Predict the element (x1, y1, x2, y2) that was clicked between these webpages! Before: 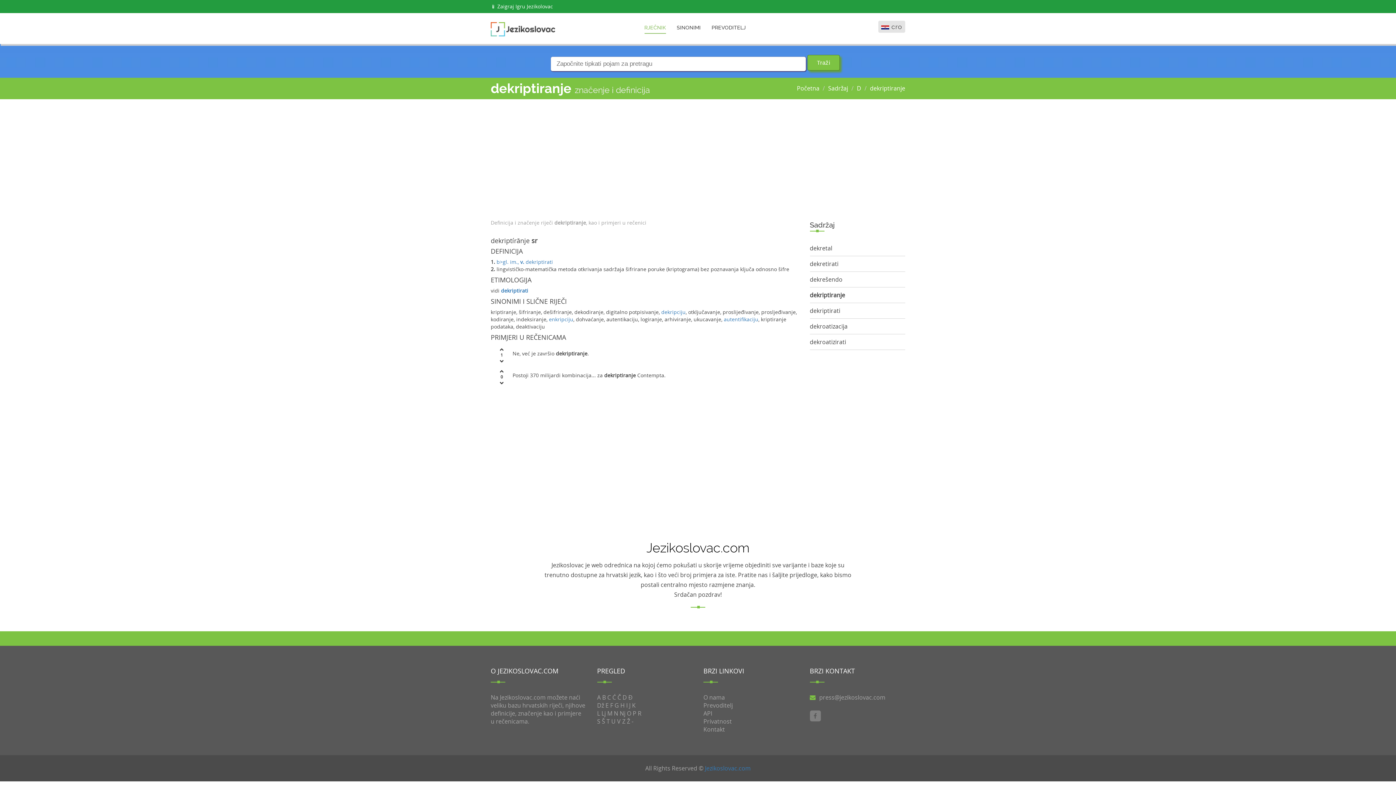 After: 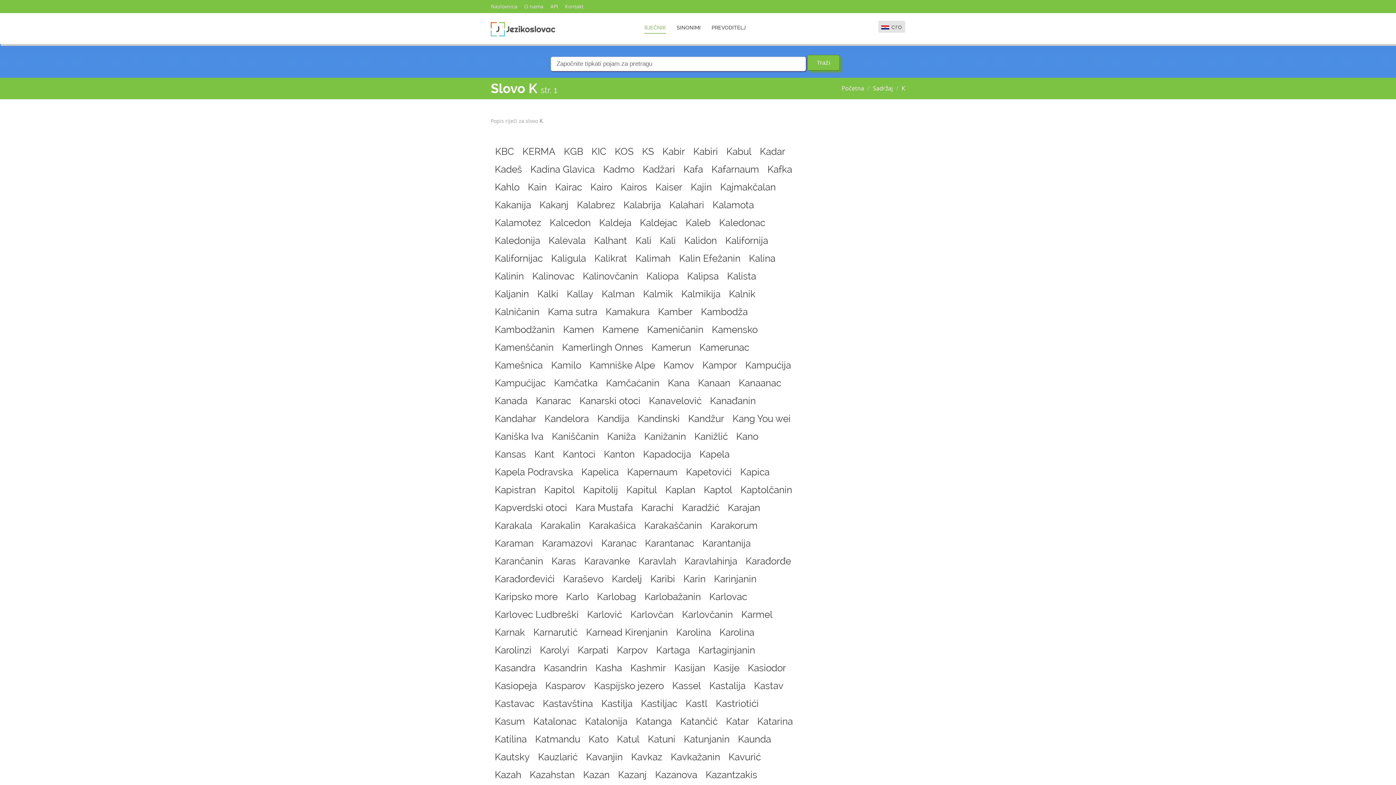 Action: bbox: (632, 701, 635, 709) label: K